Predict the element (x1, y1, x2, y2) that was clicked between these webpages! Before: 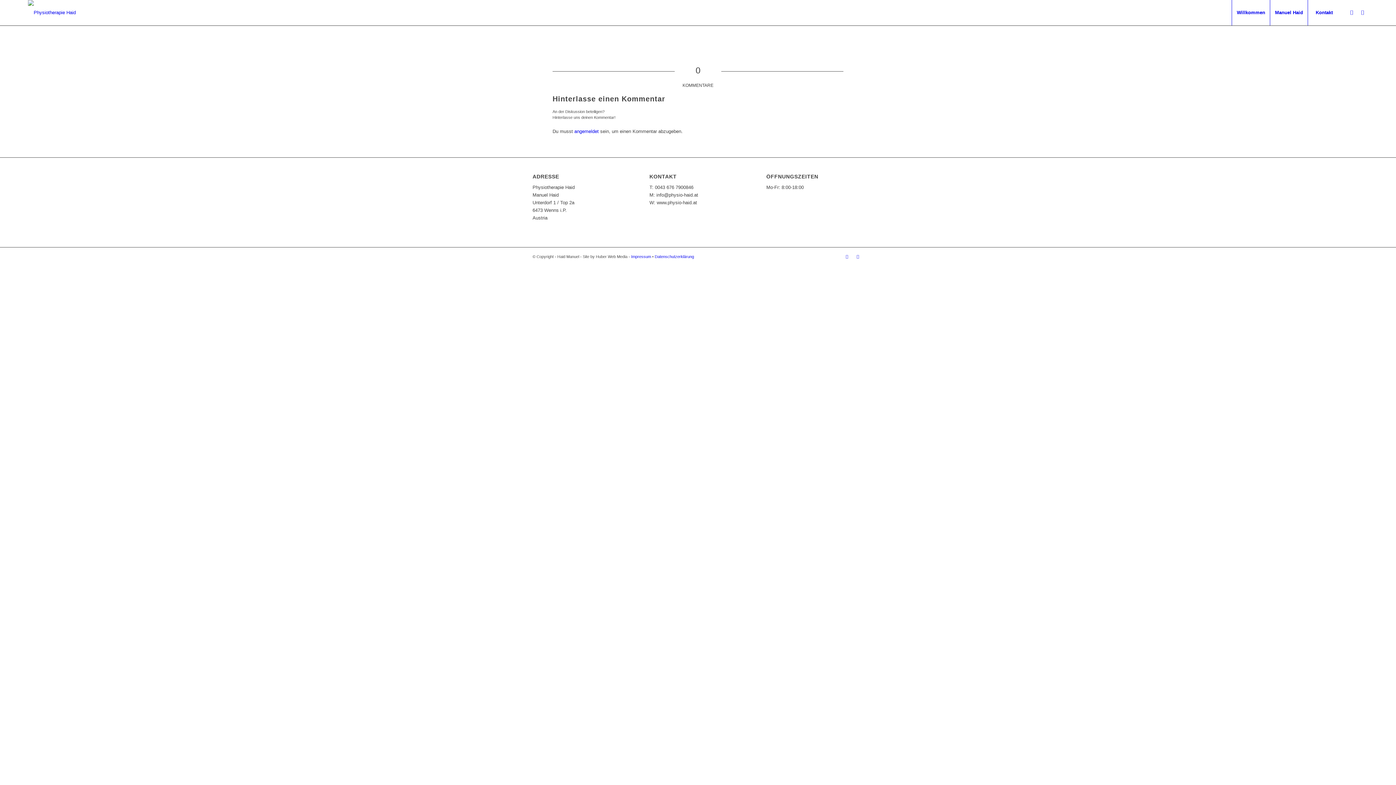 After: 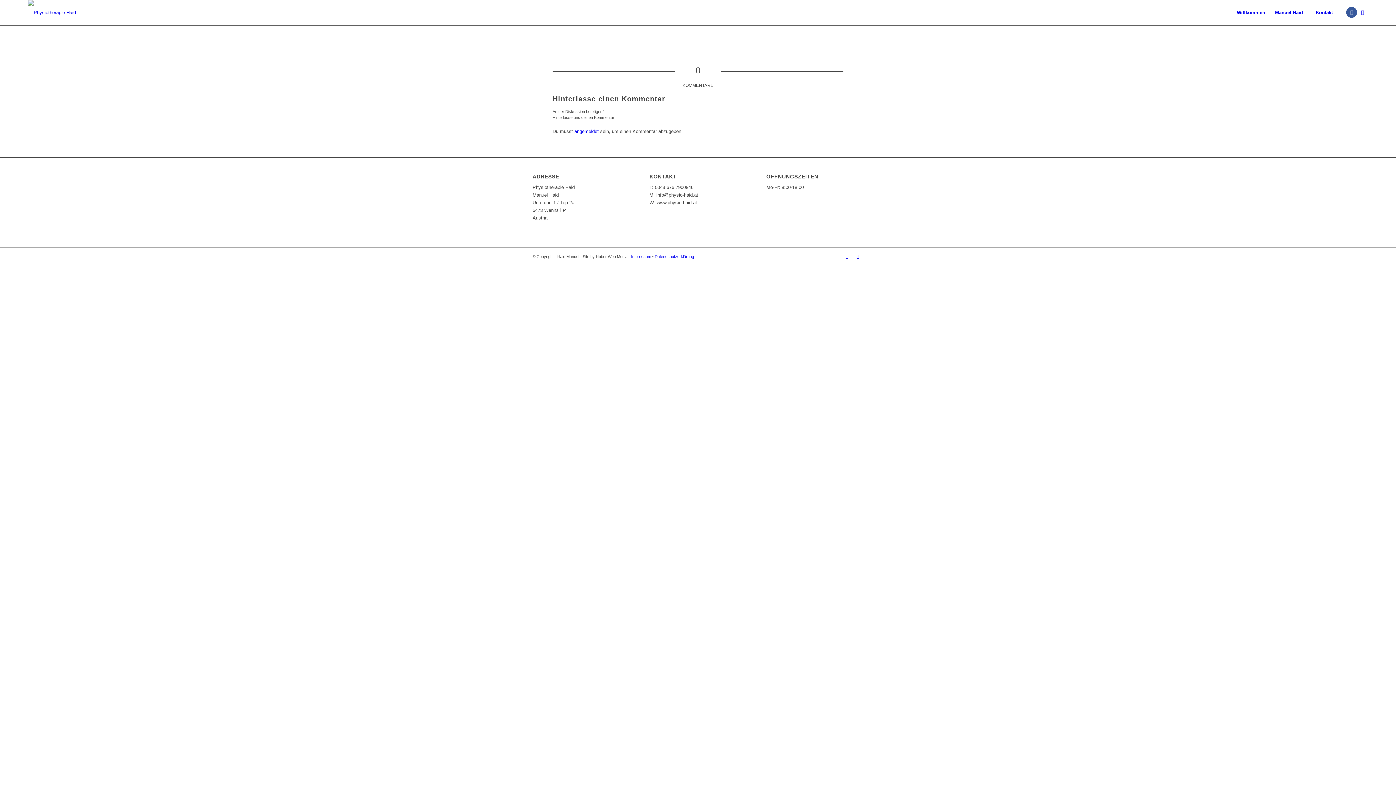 Action: label: Link zu Facebook bbox: (1346, 6, 1357, 17)